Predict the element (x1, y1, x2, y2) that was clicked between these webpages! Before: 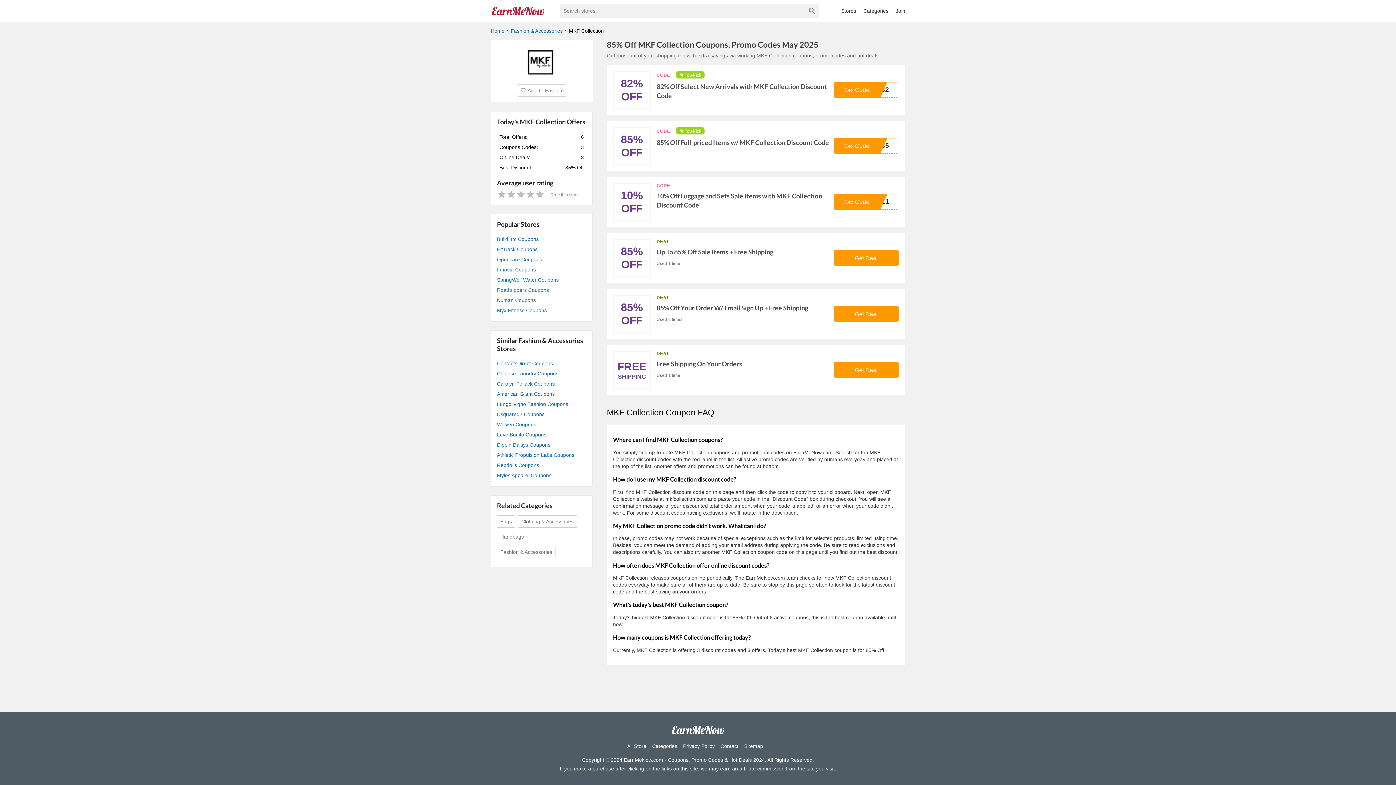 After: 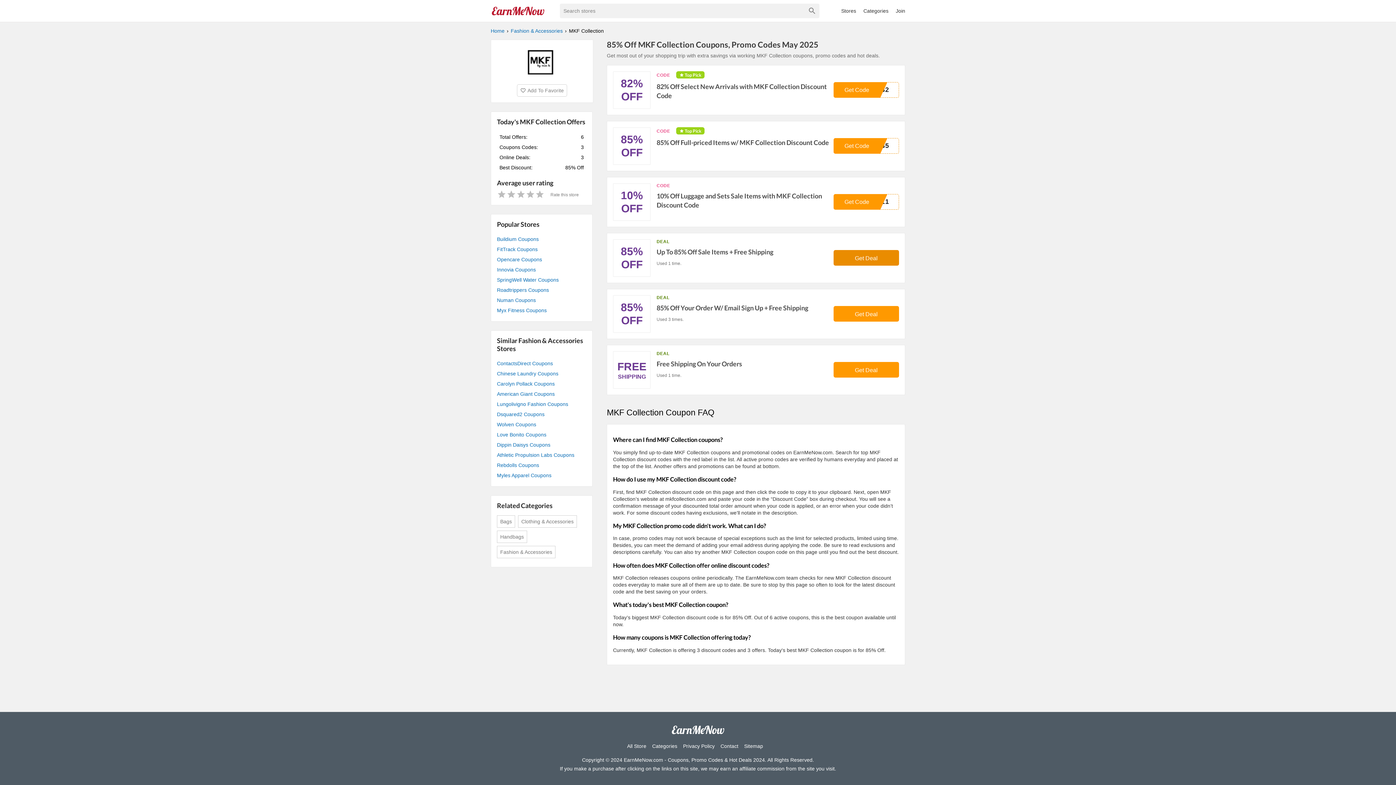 Action: bbox: (833, 250, 899, 265) label: Get Deal